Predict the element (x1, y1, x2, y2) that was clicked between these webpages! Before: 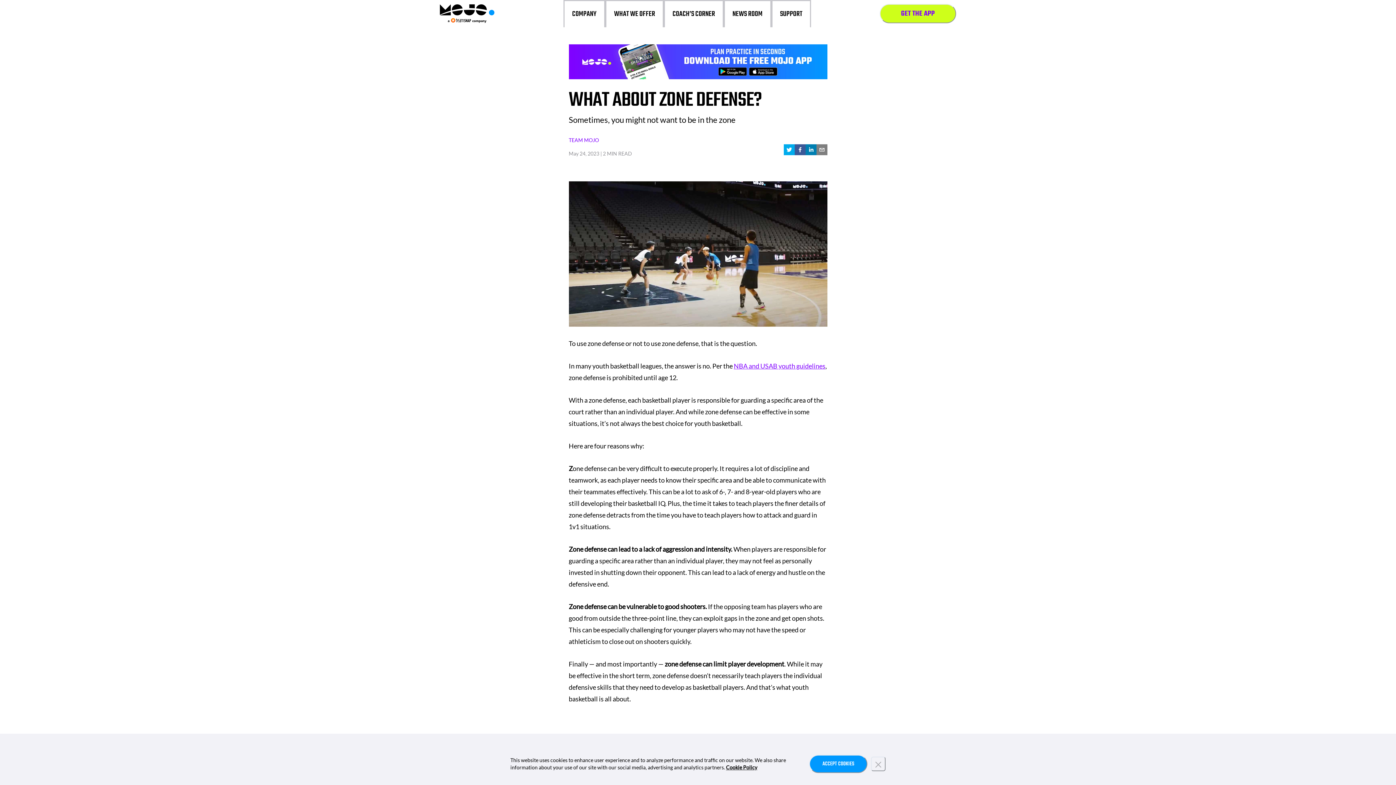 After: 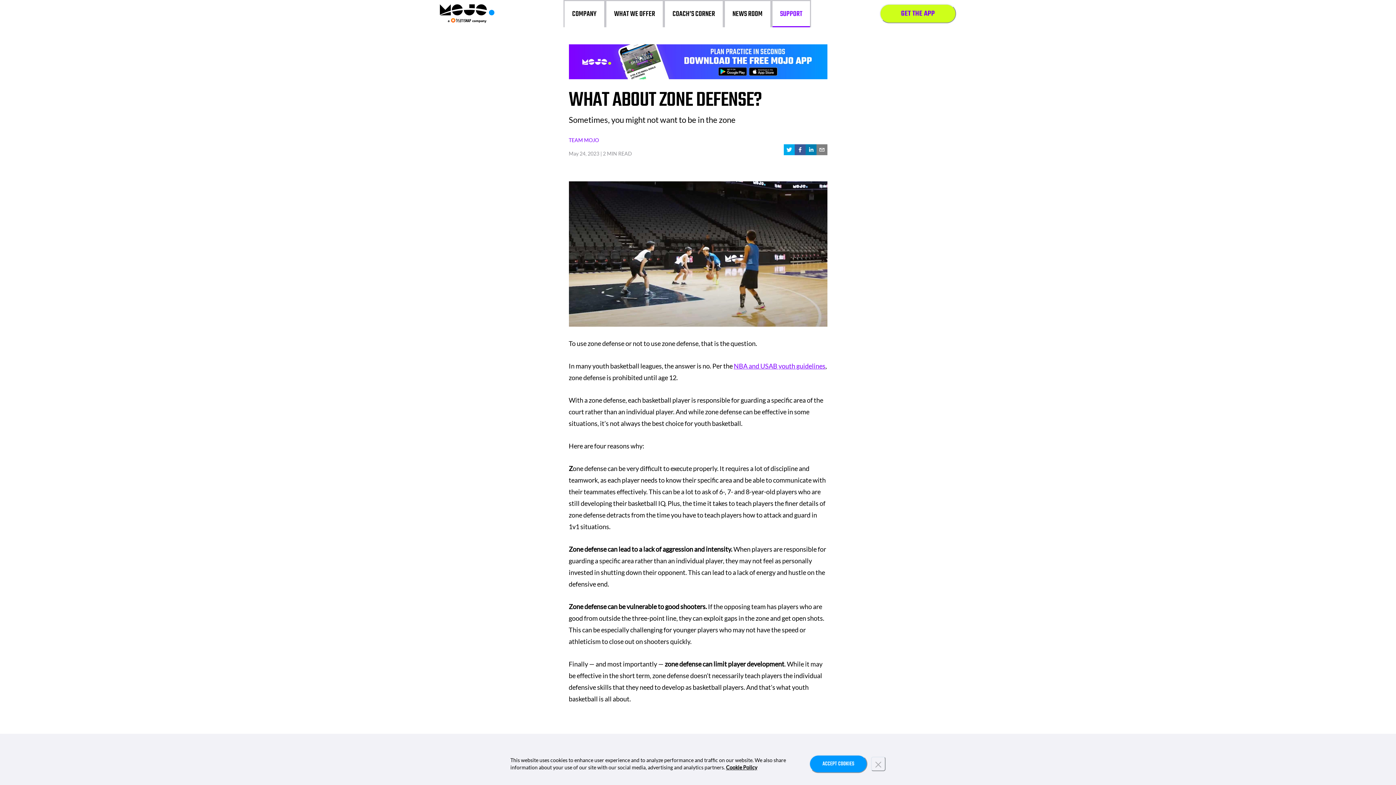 Action: bbox: (780, 8, 802, 19) label: SUPPORT